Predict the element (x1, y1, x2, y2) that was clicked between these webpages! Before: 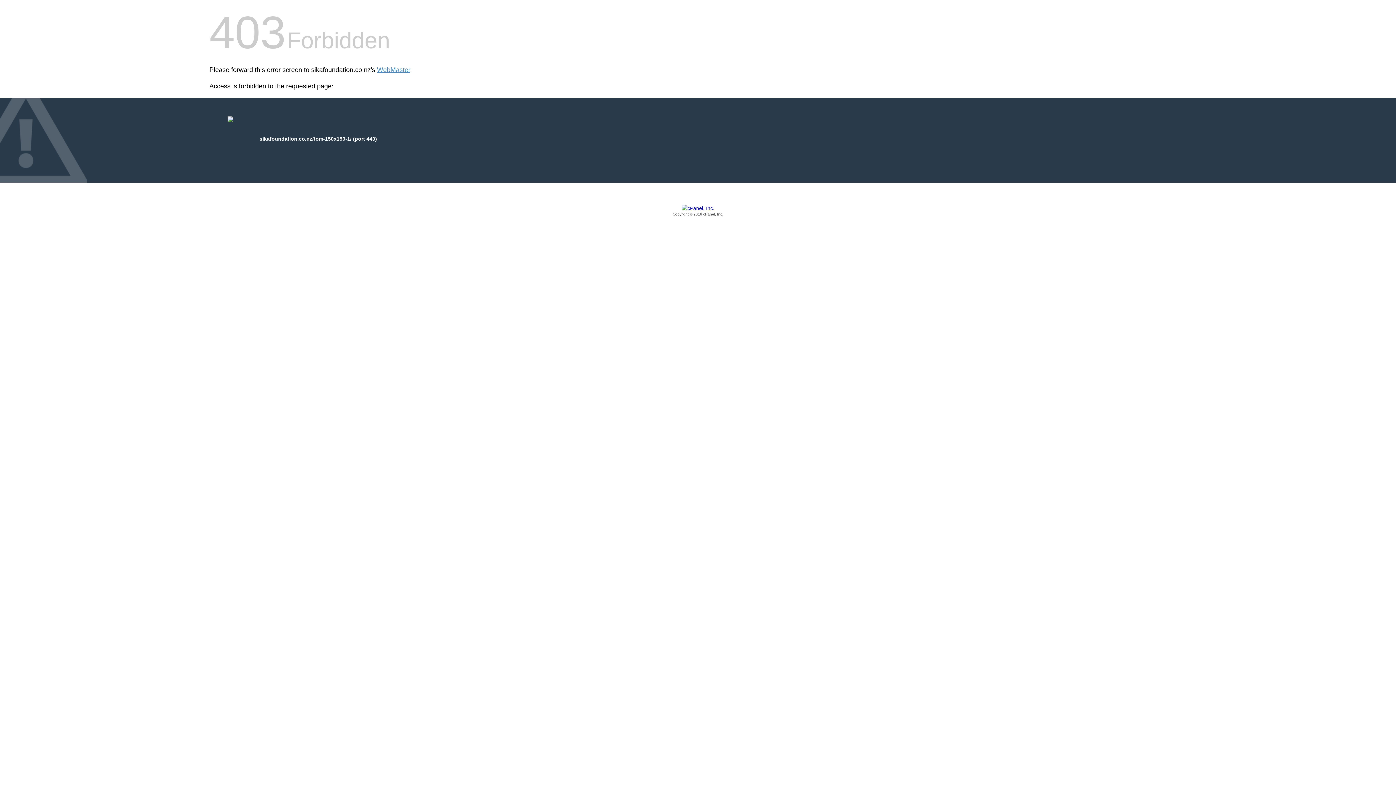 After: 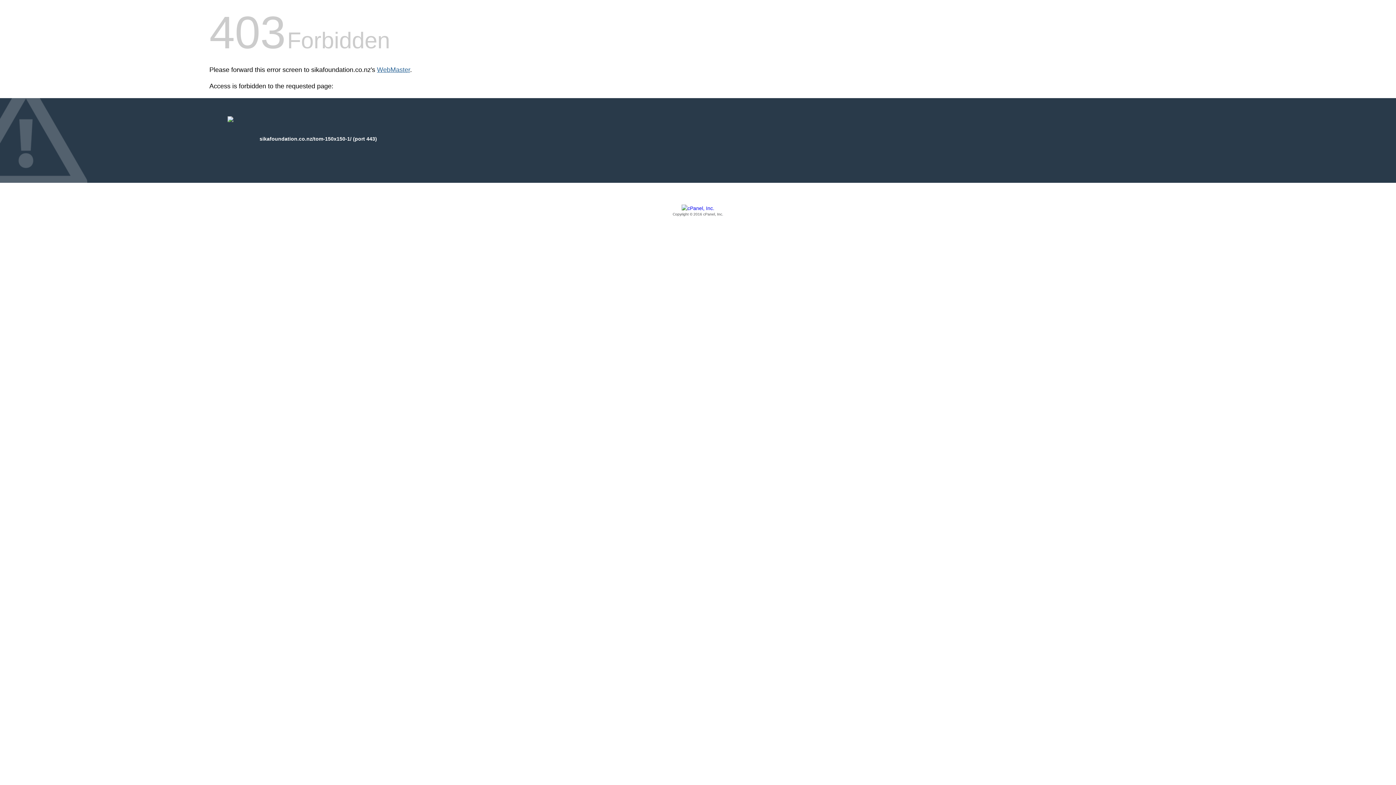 Action: bbox: (377, 66, 410, 73) label: WebMaster